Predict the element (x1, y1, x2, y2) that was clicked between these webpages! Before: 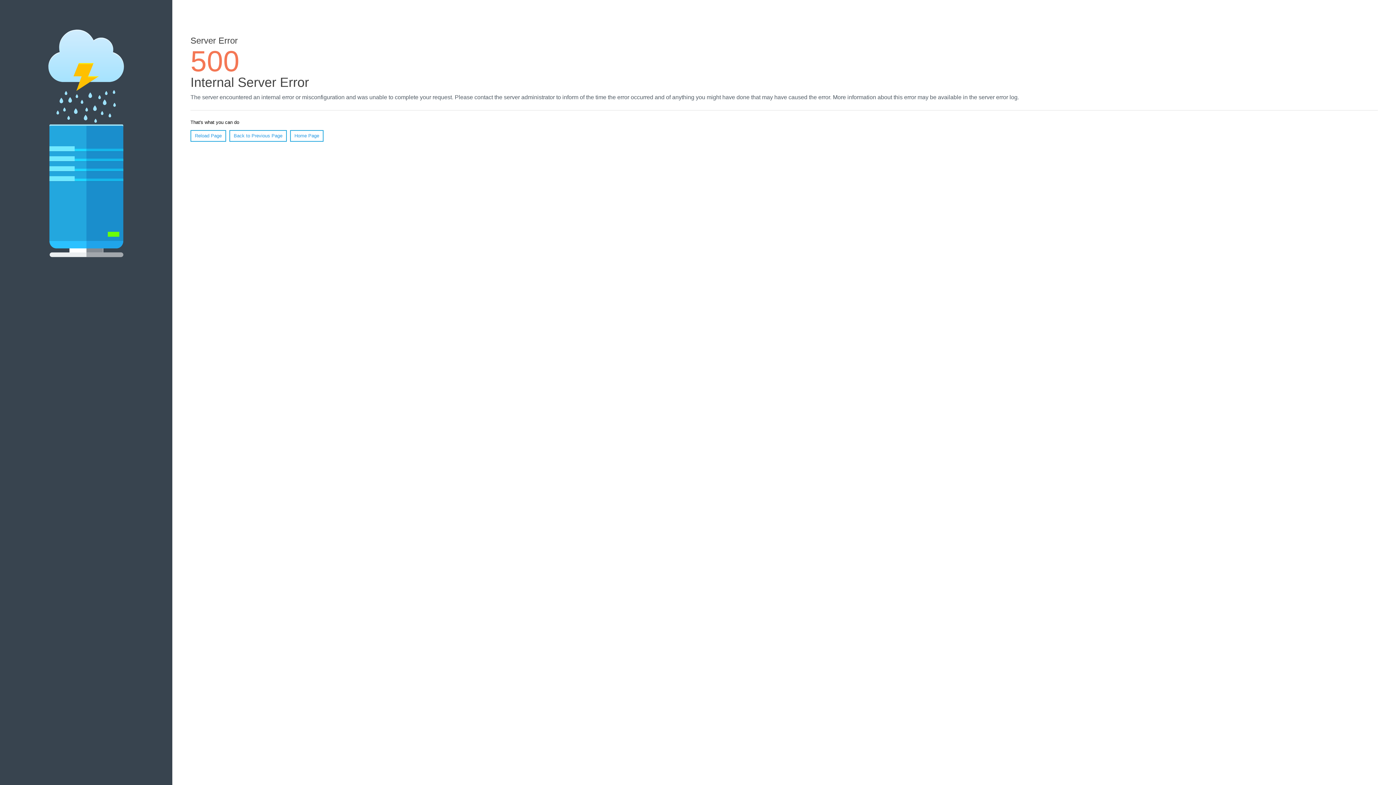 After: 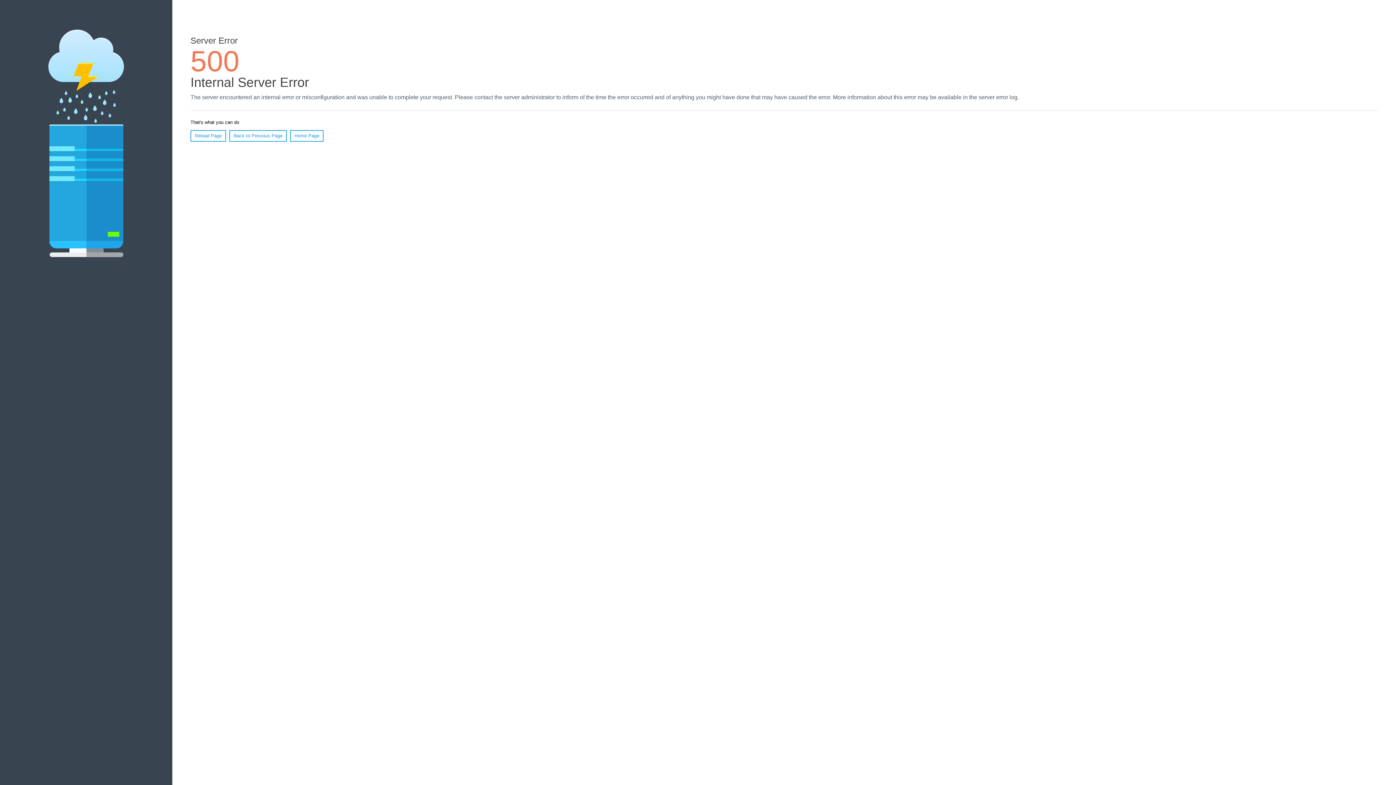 Action: label: Reload Page bbox: (190, 130, 226, 141)